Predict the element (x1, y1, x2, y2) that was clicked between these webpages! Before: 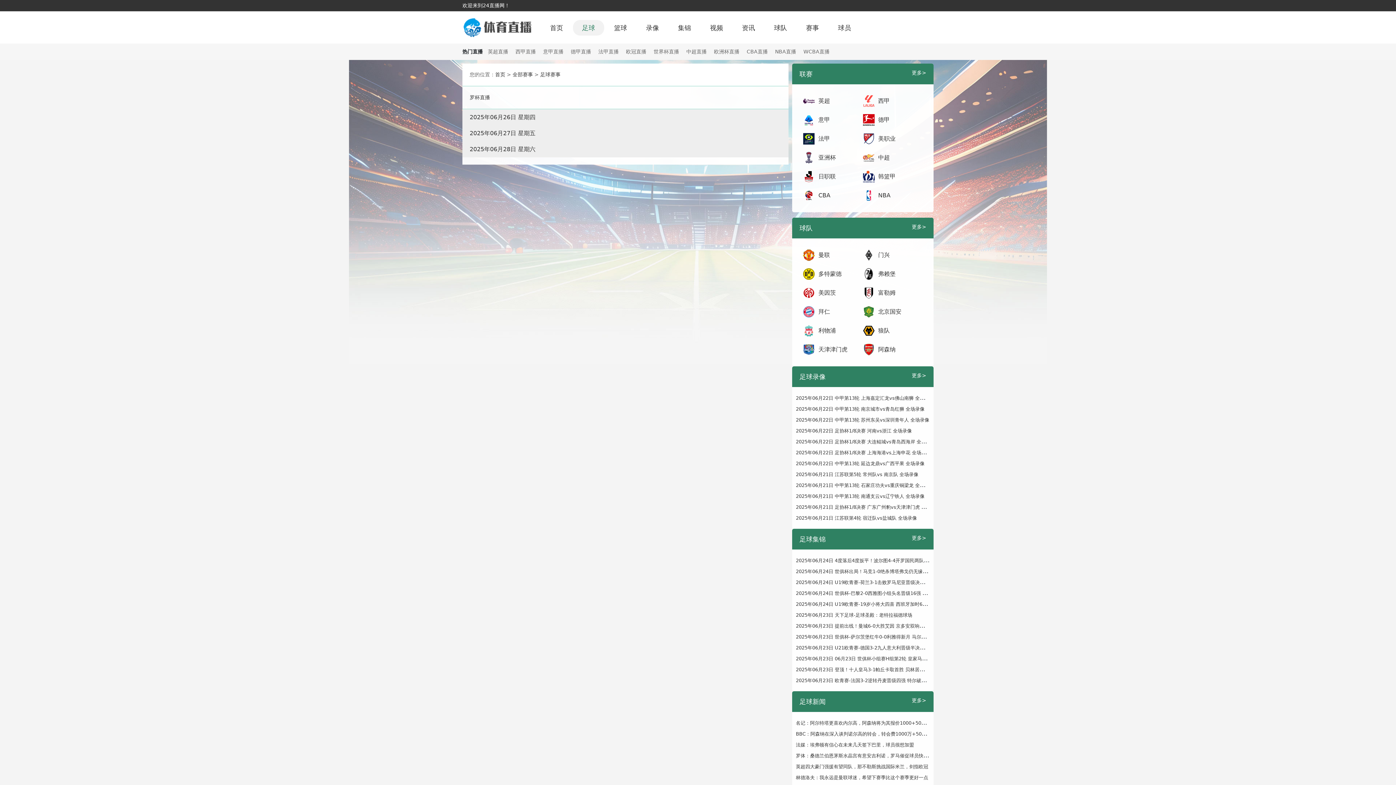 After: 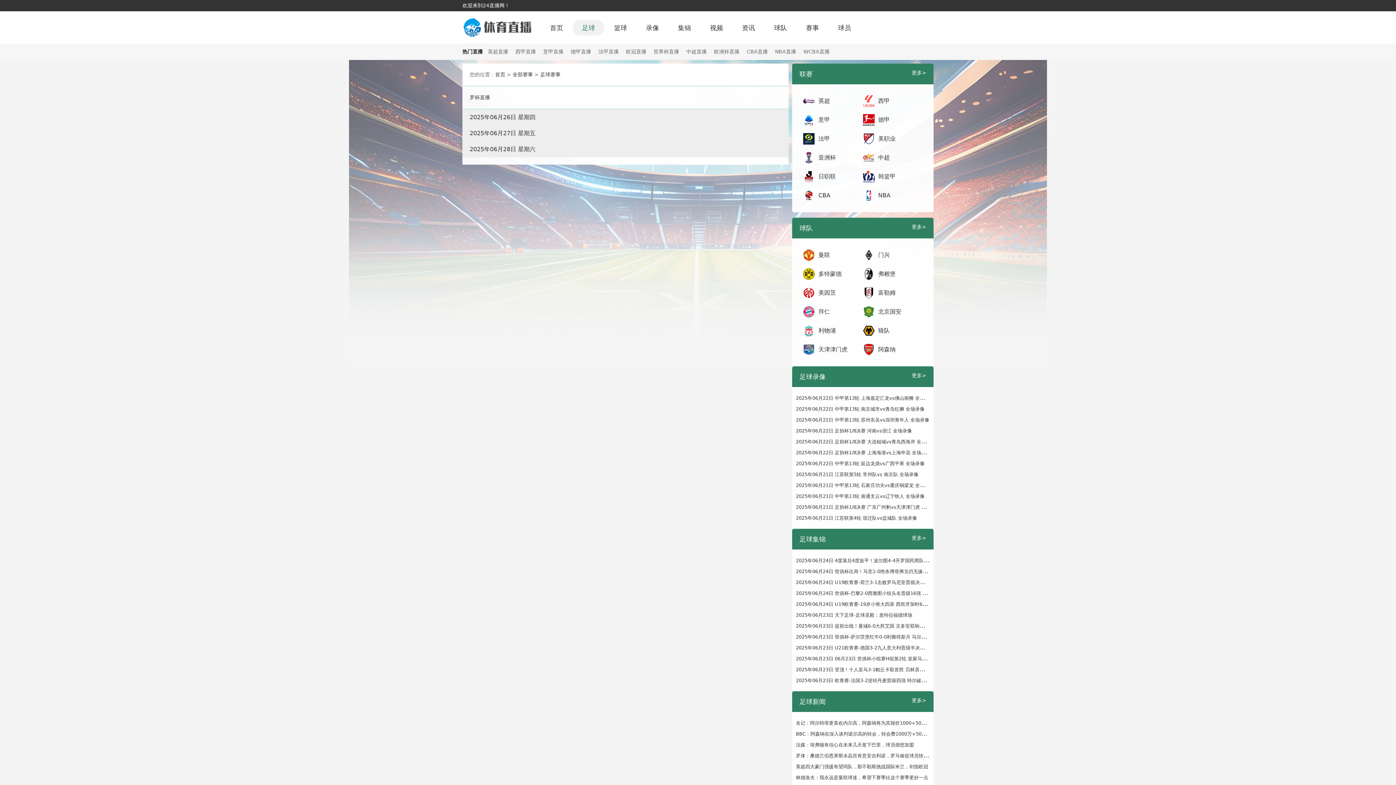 Action: label: 欧洲杯直播 bbox: (714, 48, 739, 54)